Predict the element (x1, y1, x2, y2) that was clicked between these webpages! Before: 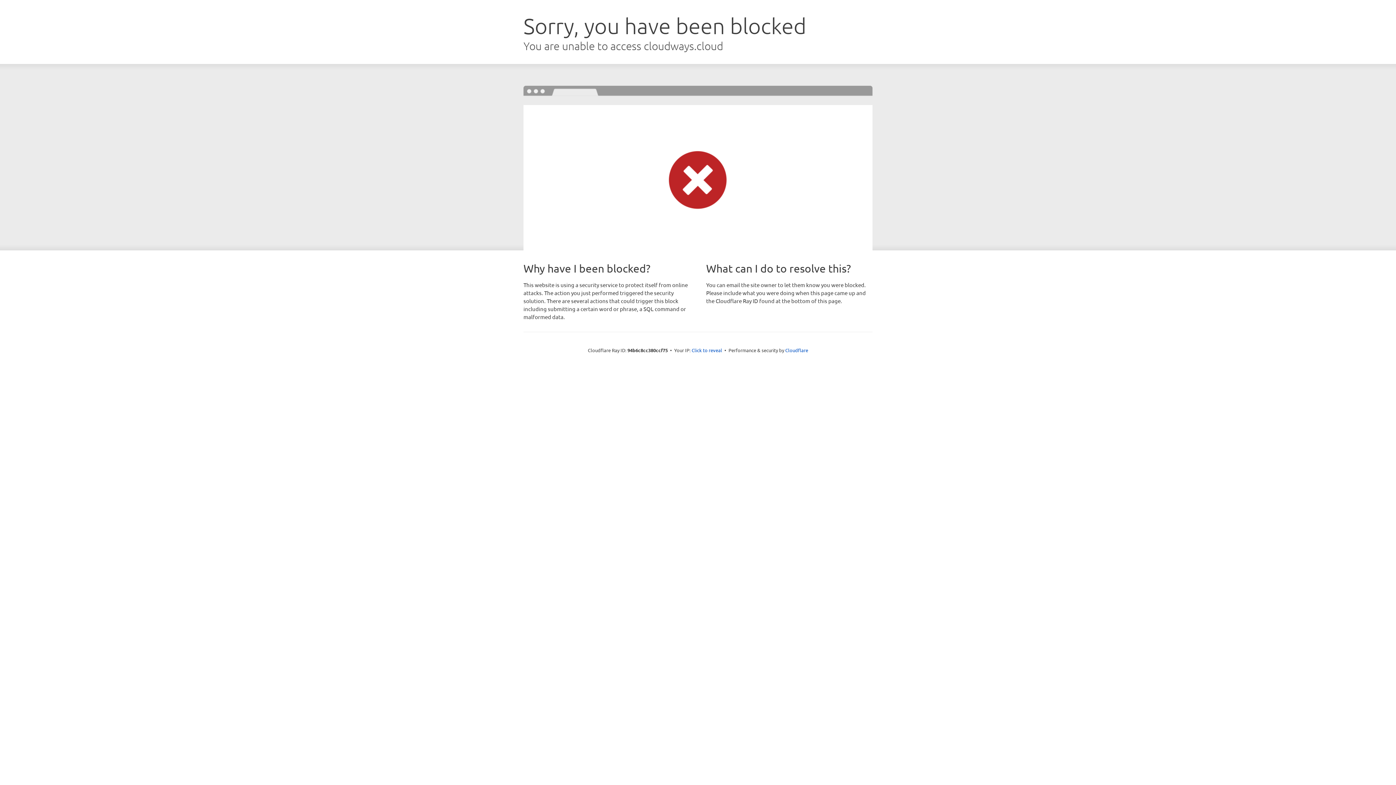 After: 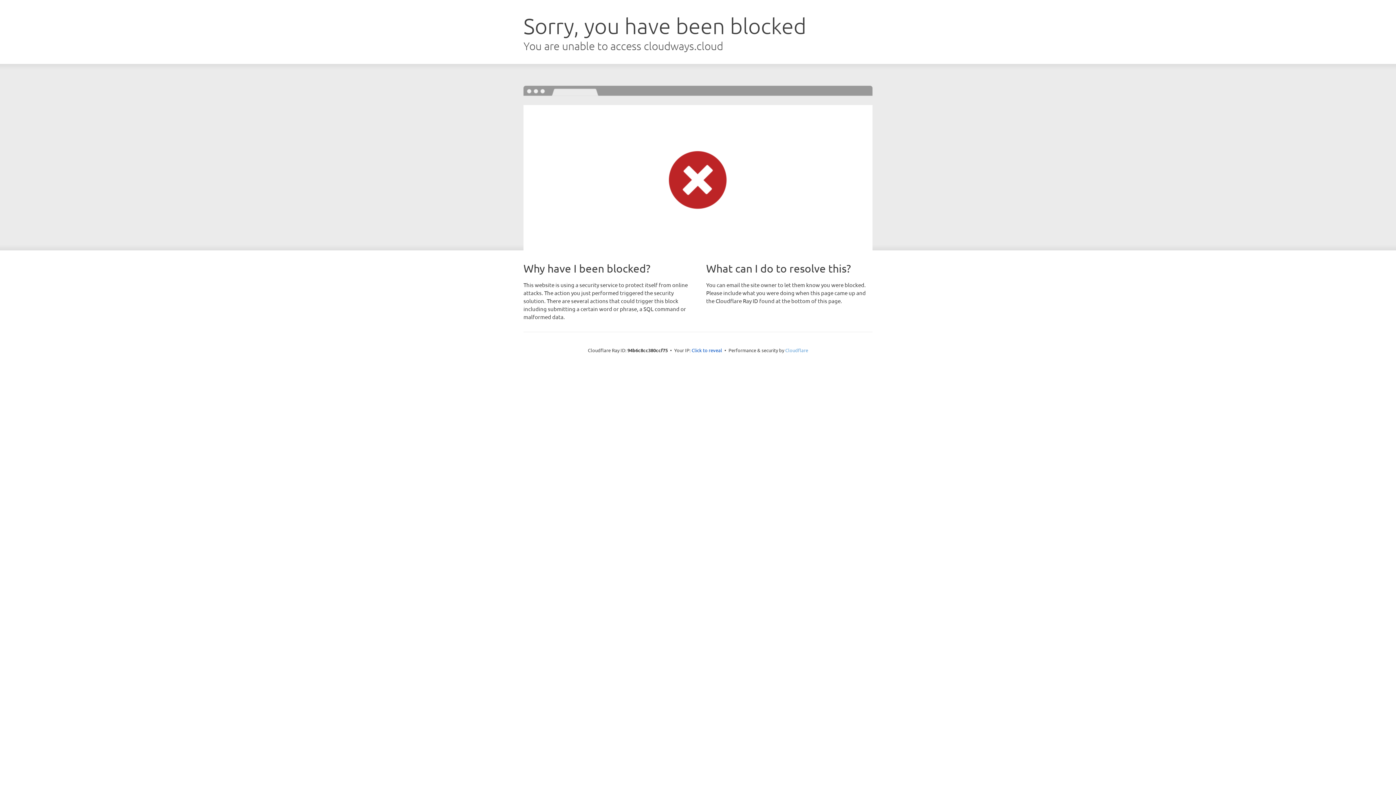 Action: label: Cloudflare bbox: (785, 347, 808, 353)